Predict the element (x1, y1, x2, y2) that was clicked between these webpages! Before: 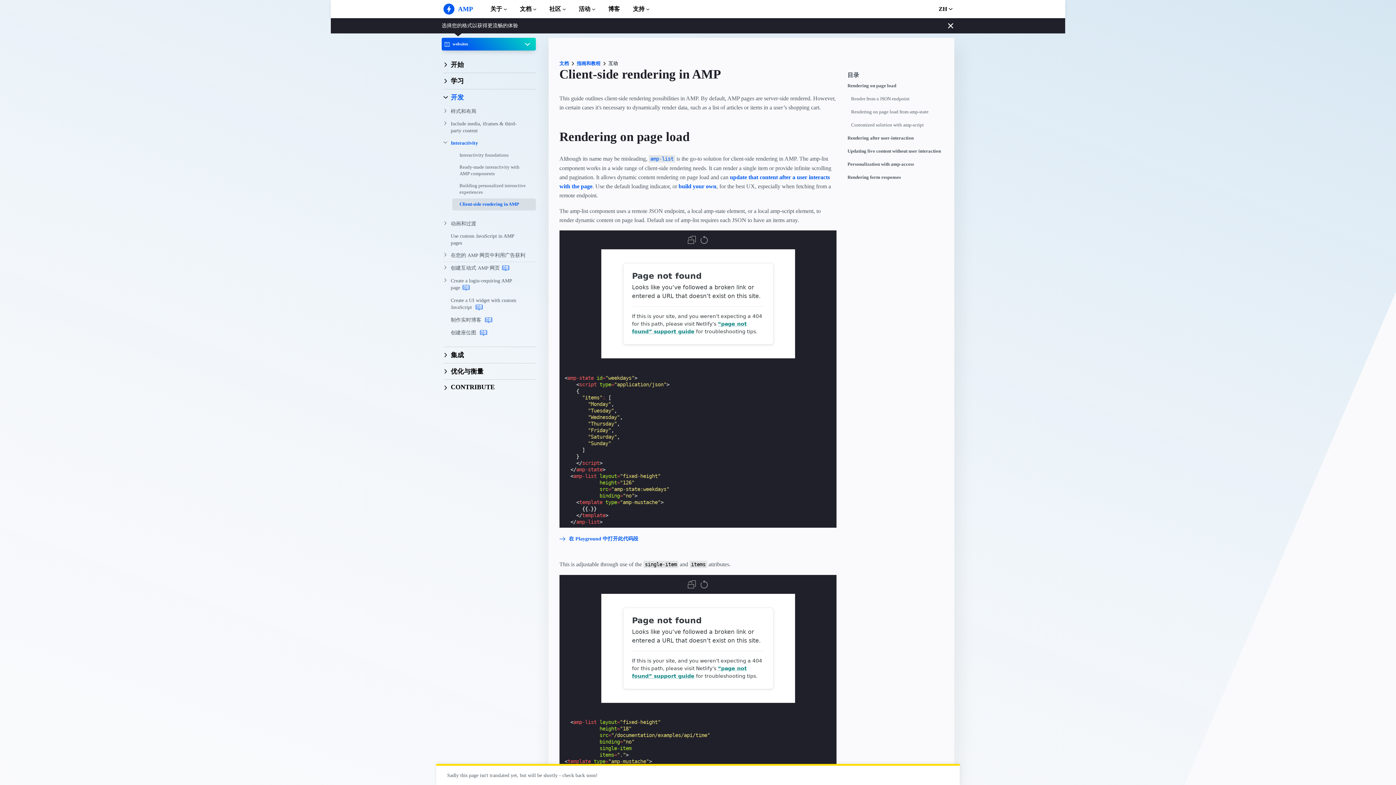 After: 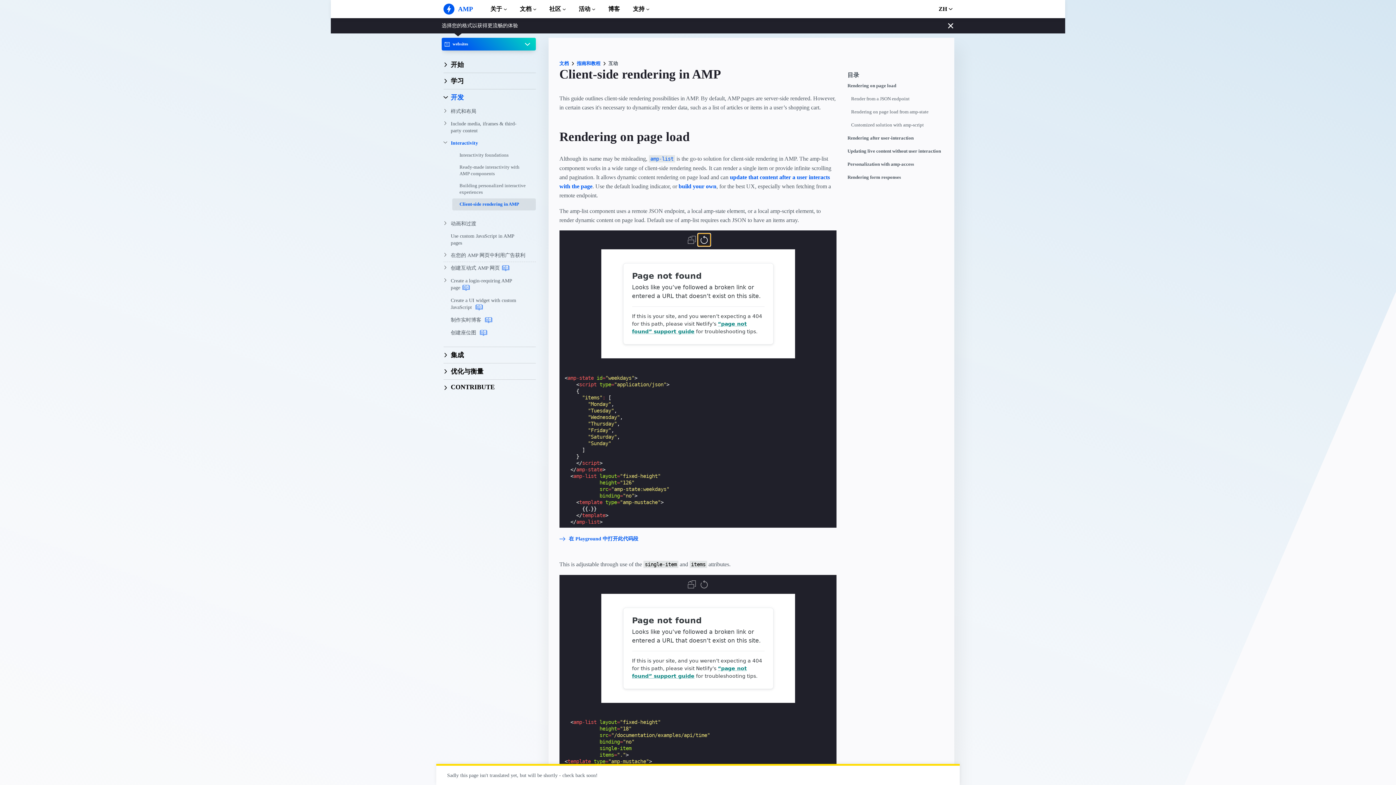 Action: bbox: (698, 233, 710, 246)